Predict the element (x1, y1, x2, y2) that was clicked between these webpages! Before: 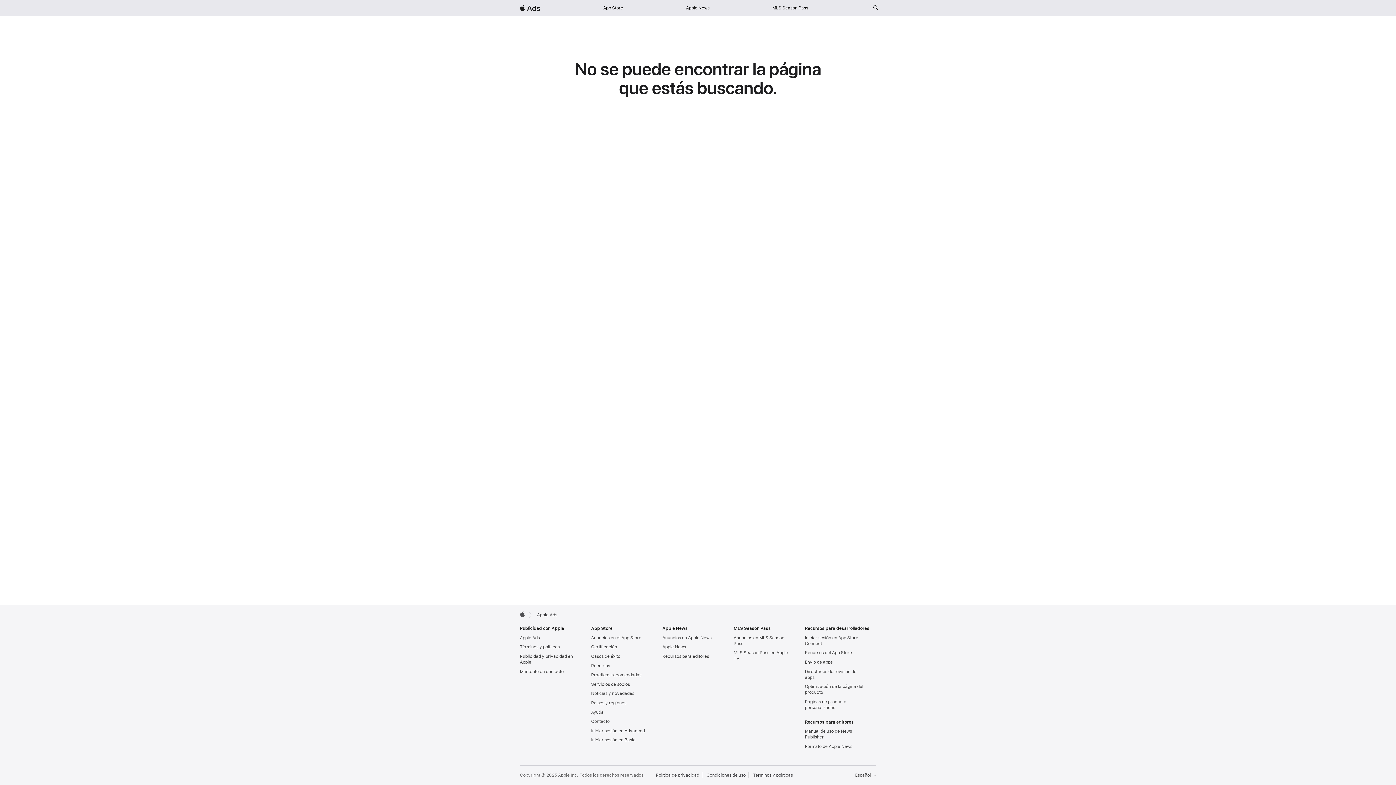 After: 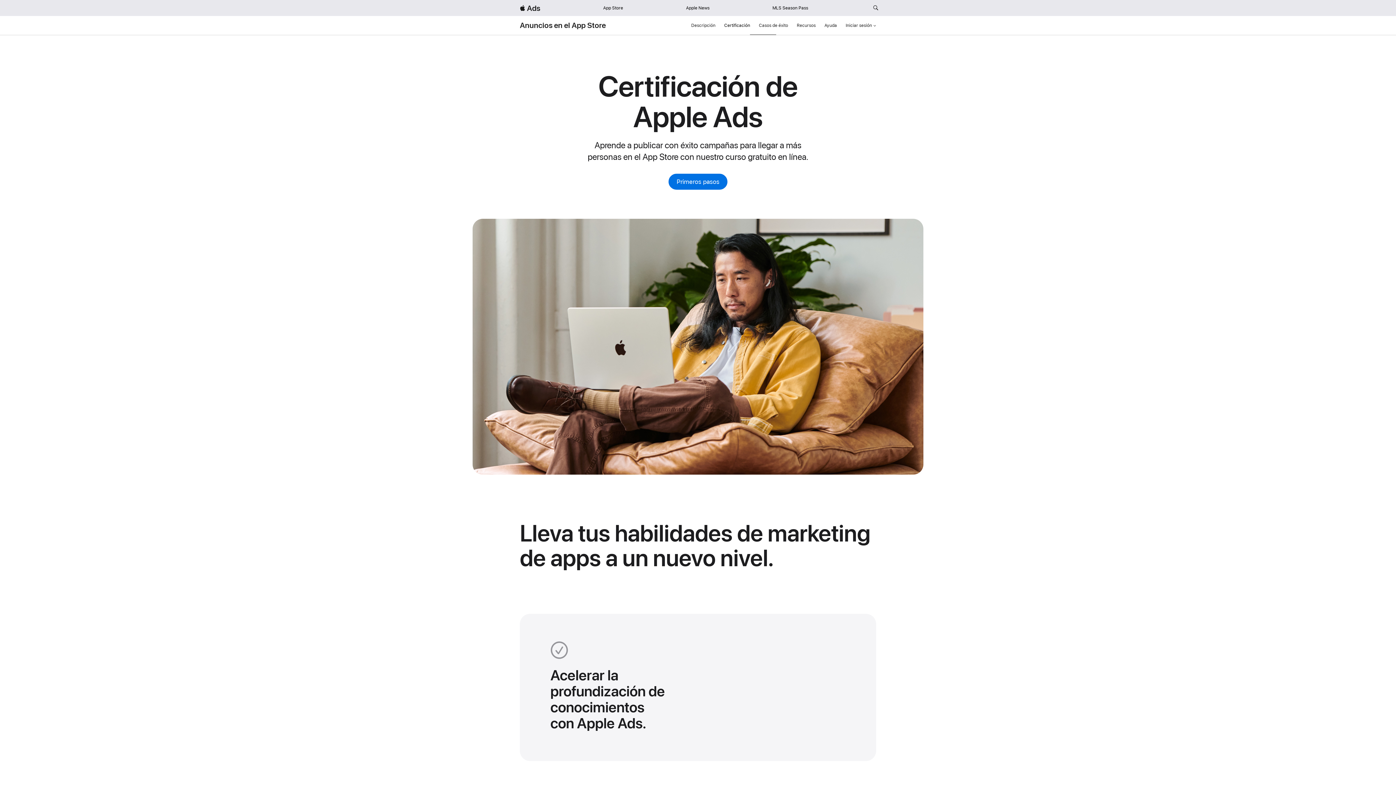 Action: label: Certificación bbox: (591, 644, 617, 649)